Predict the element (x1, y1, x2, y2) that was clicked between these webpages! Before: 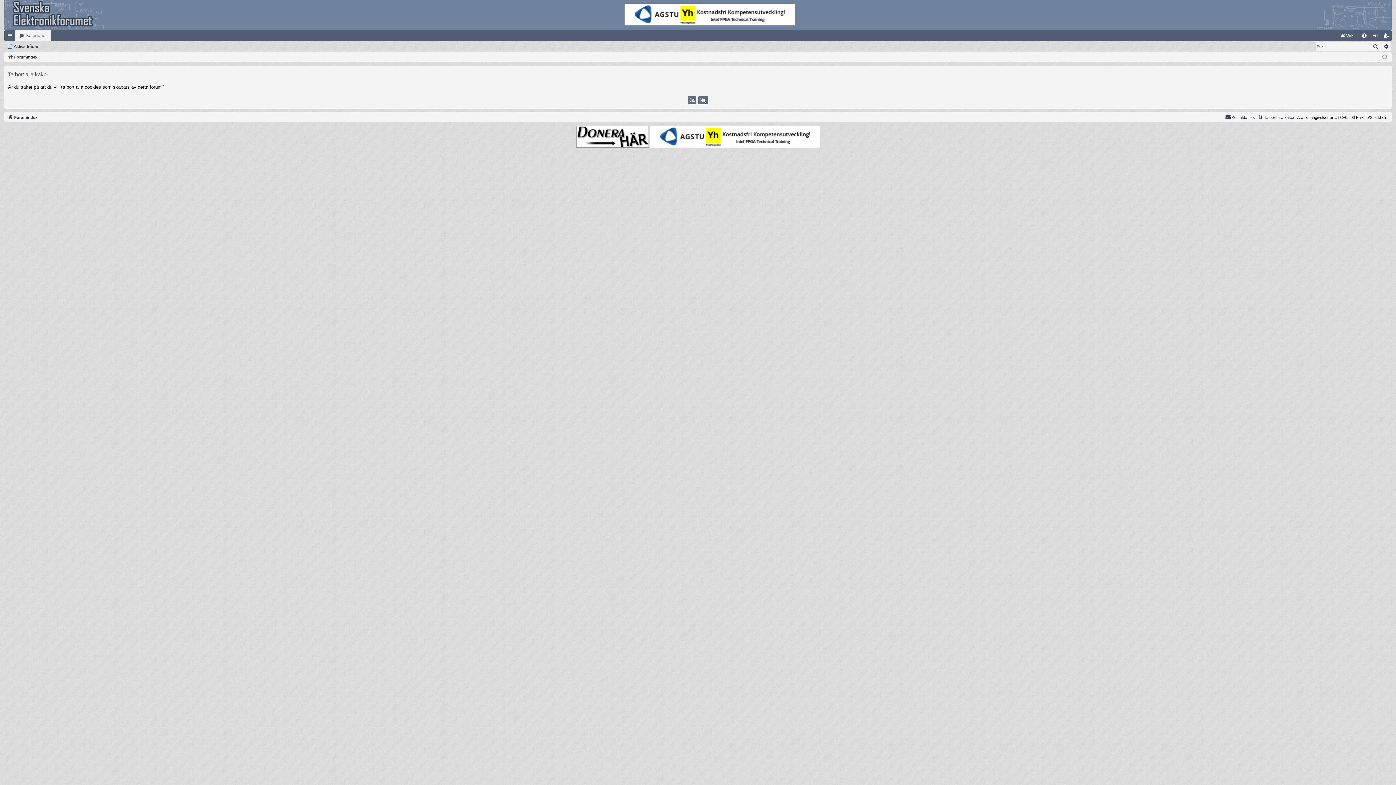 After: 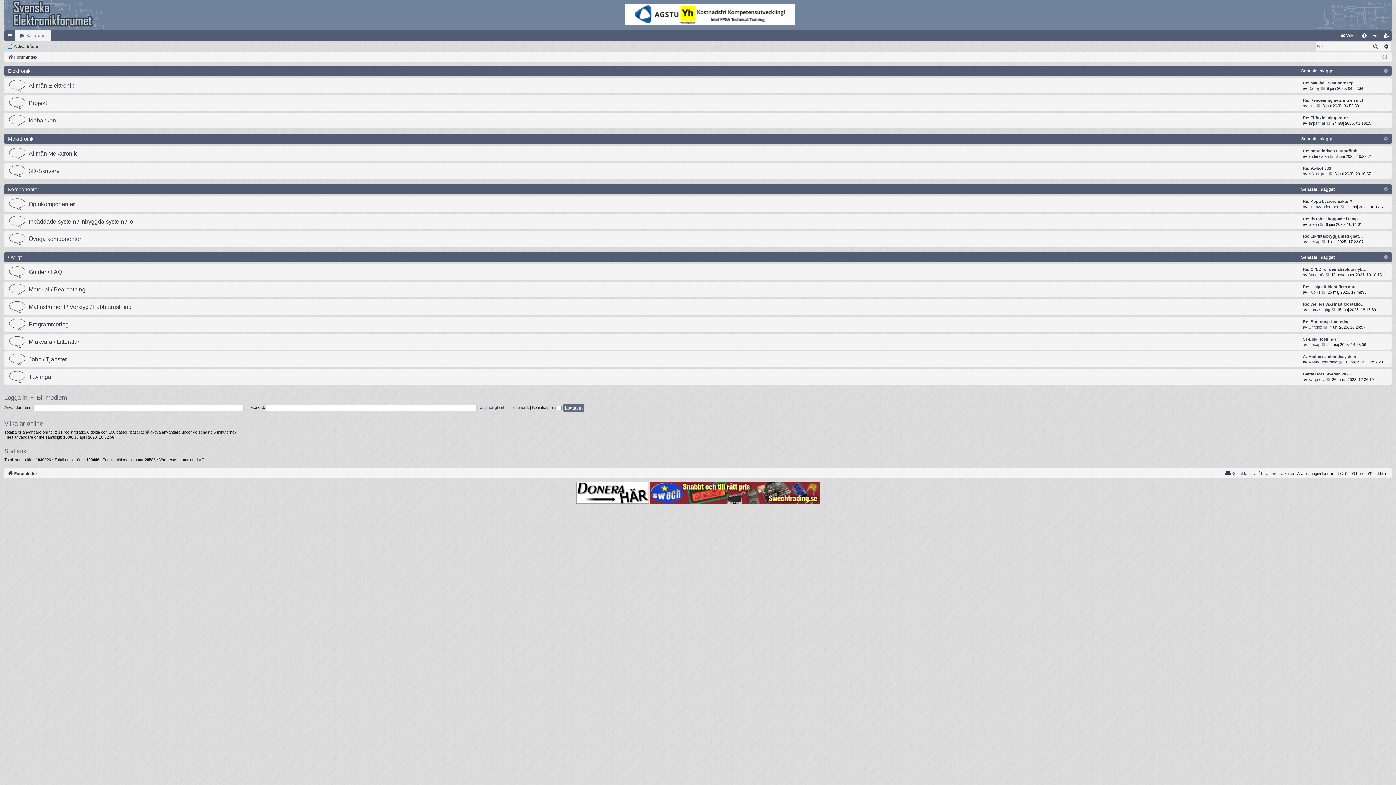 Action: label: Forumindex bbox: (7, 113, 37, 121)